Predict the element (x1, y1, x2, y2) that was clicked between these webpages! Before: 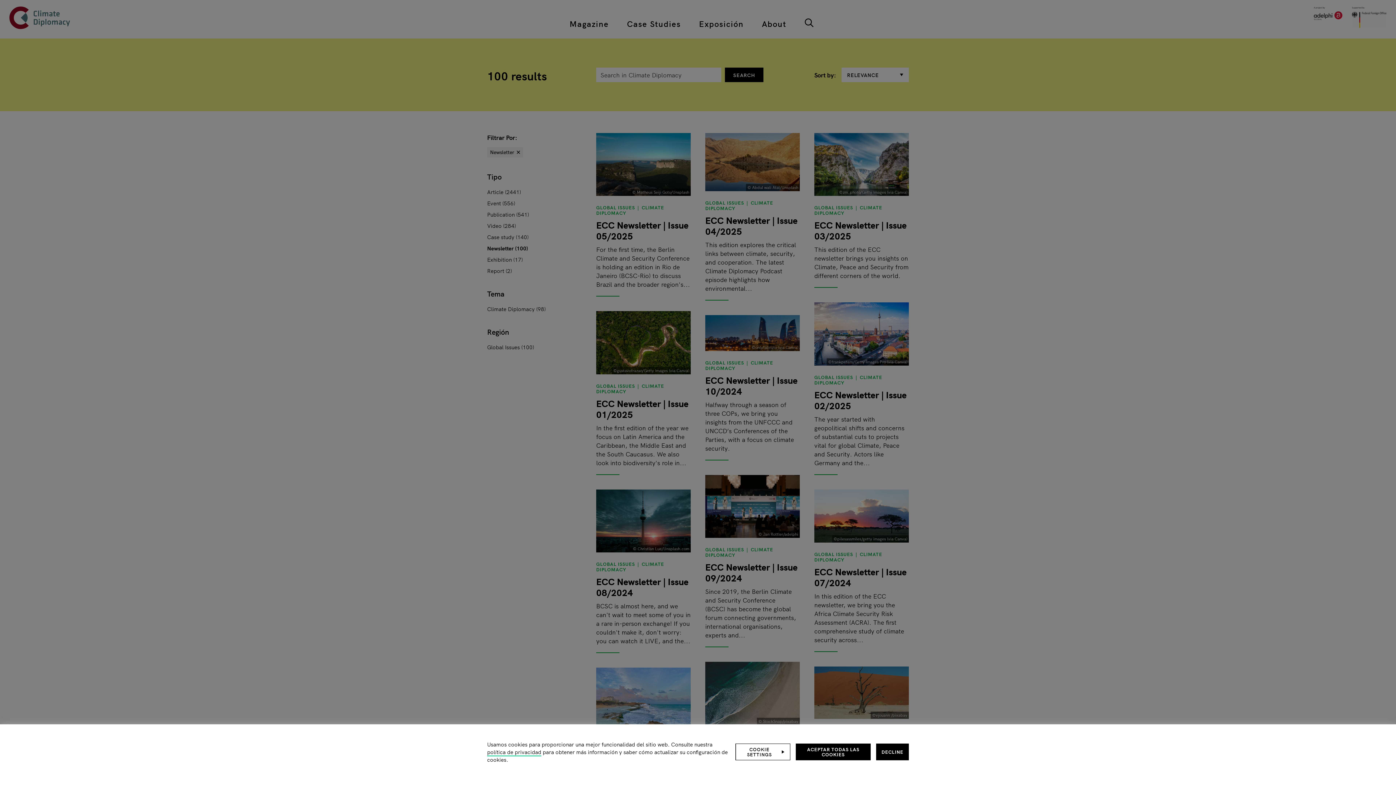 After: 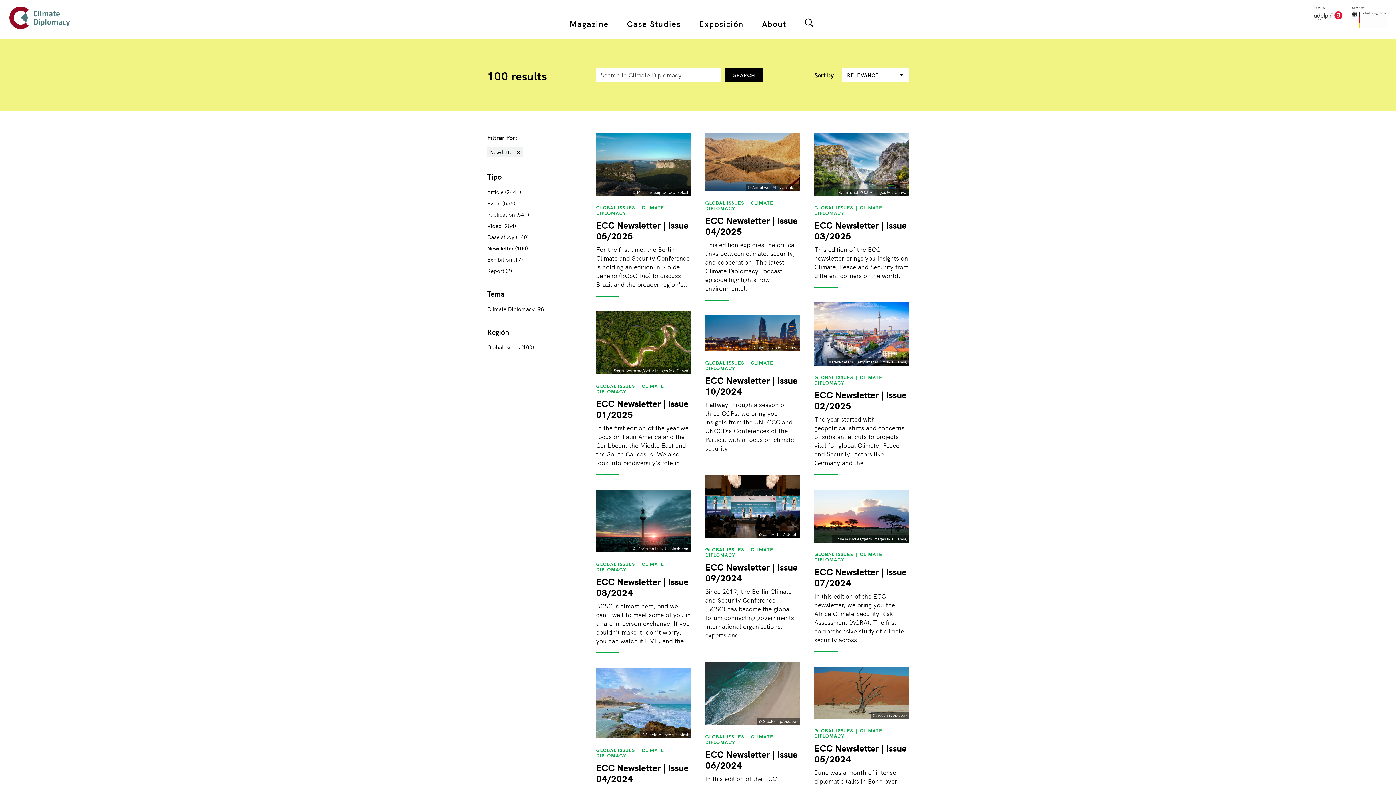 Action: label: ACEPTAR TODAS LAS COOKIES bbox: (796, 743, 870, 760)